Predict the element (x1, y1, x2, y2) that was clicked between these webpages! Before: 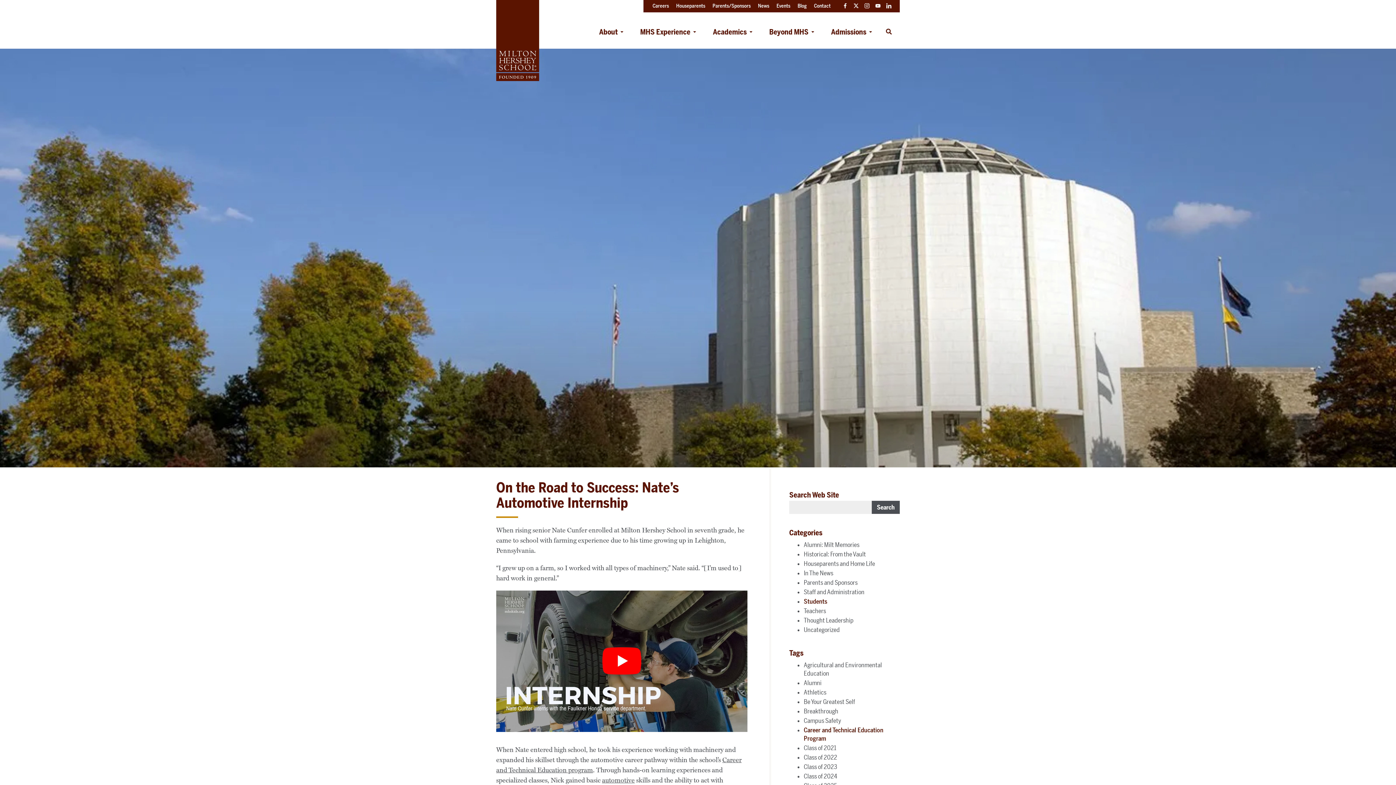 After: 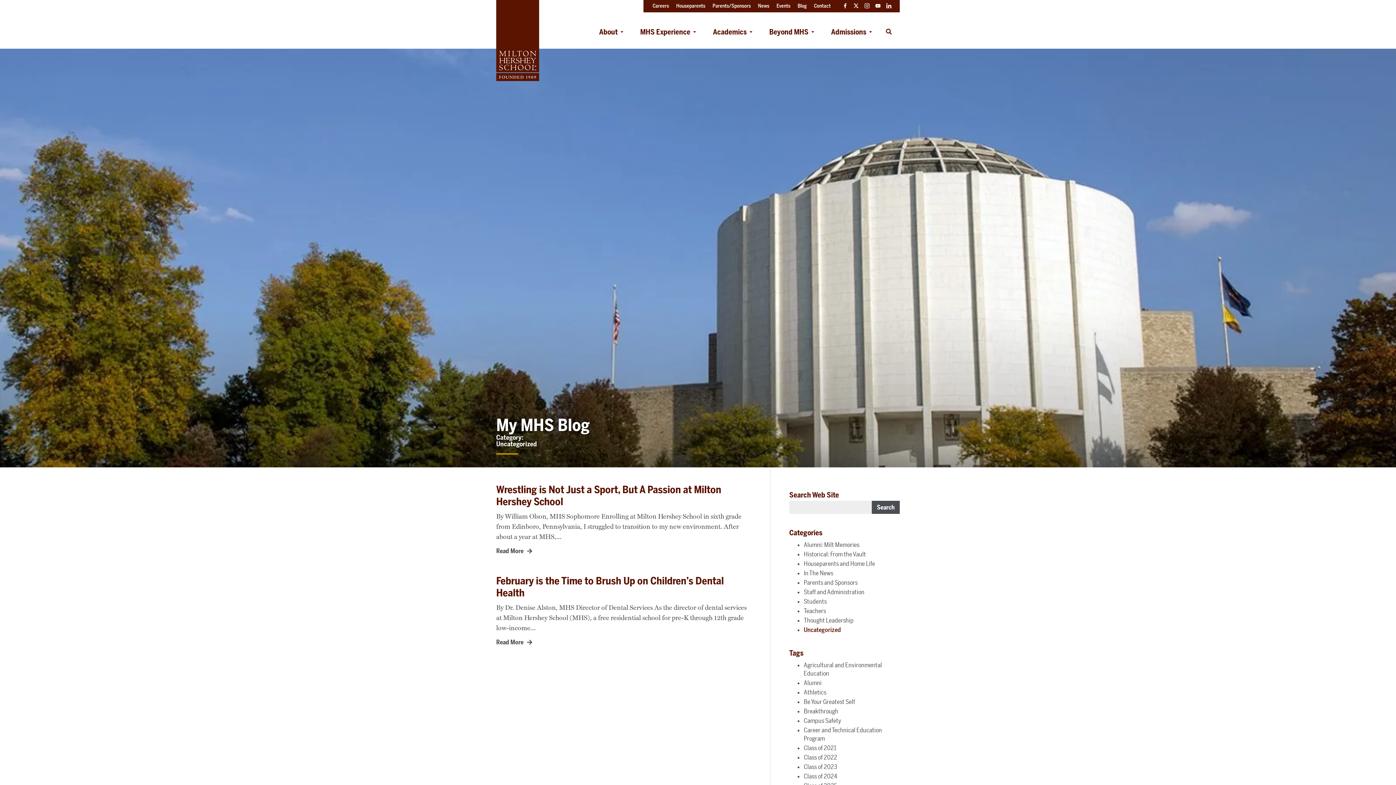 Action: label: Uncategorized bbox: (803, 626, 839, 633)